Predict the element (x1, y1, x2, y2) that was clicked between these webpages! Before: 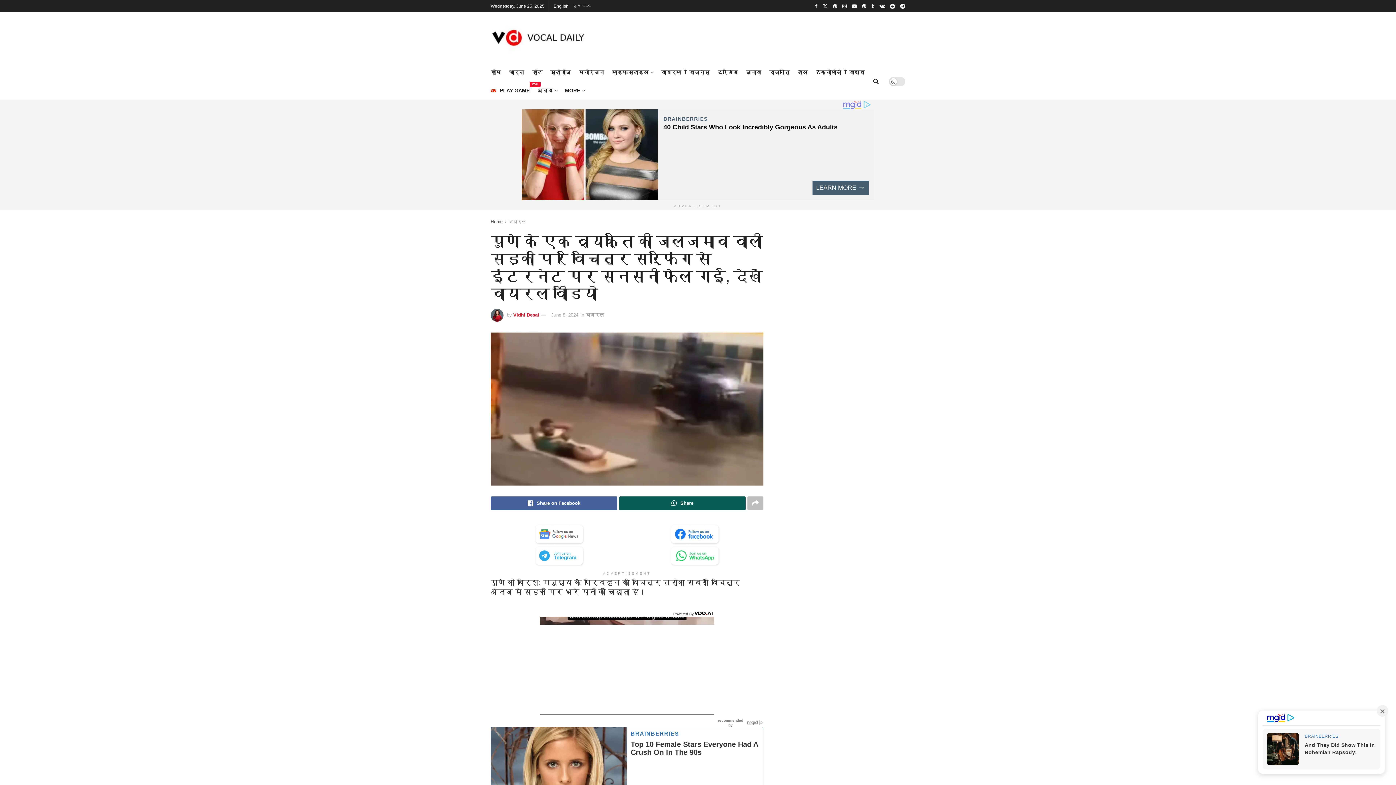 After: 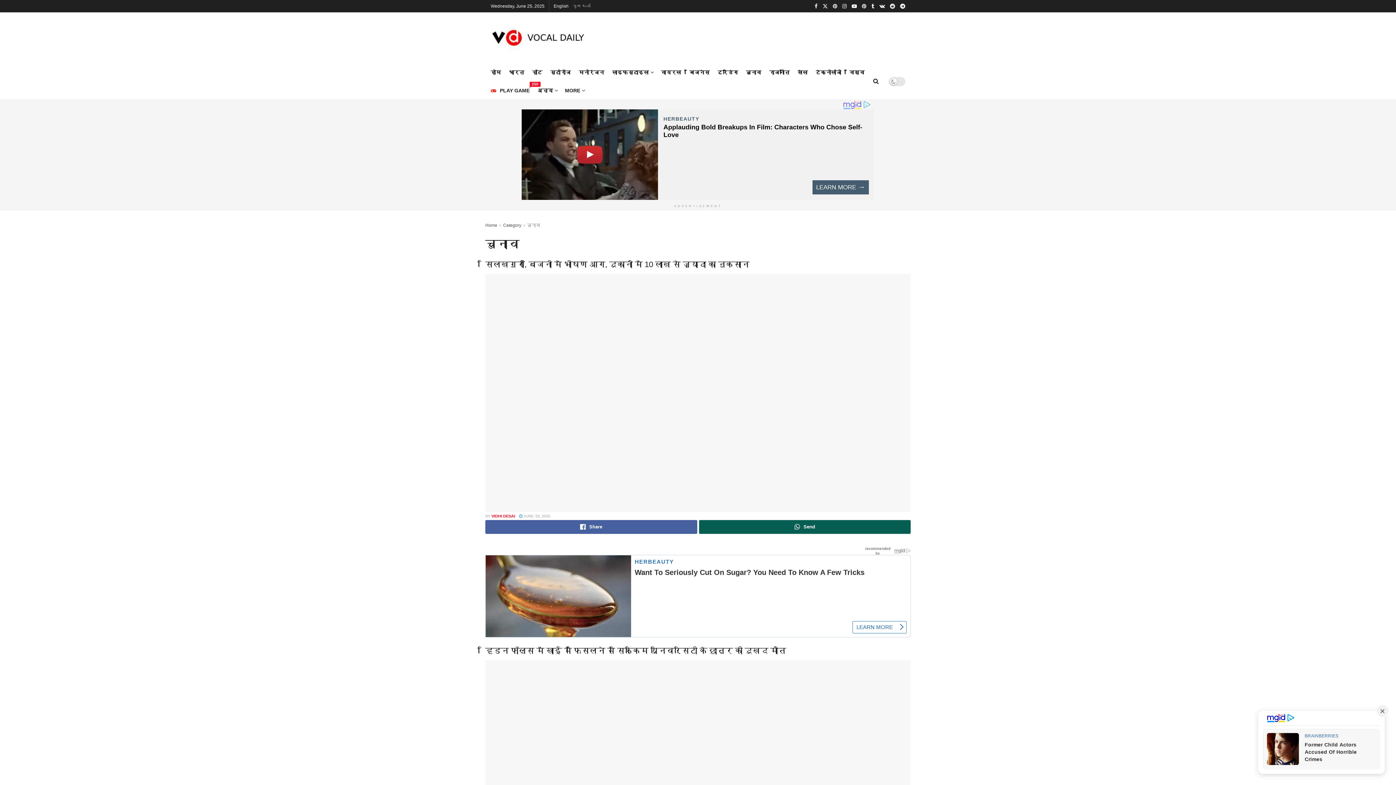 Action: bbox: (746, 67, 761, 77) label: चुनाव